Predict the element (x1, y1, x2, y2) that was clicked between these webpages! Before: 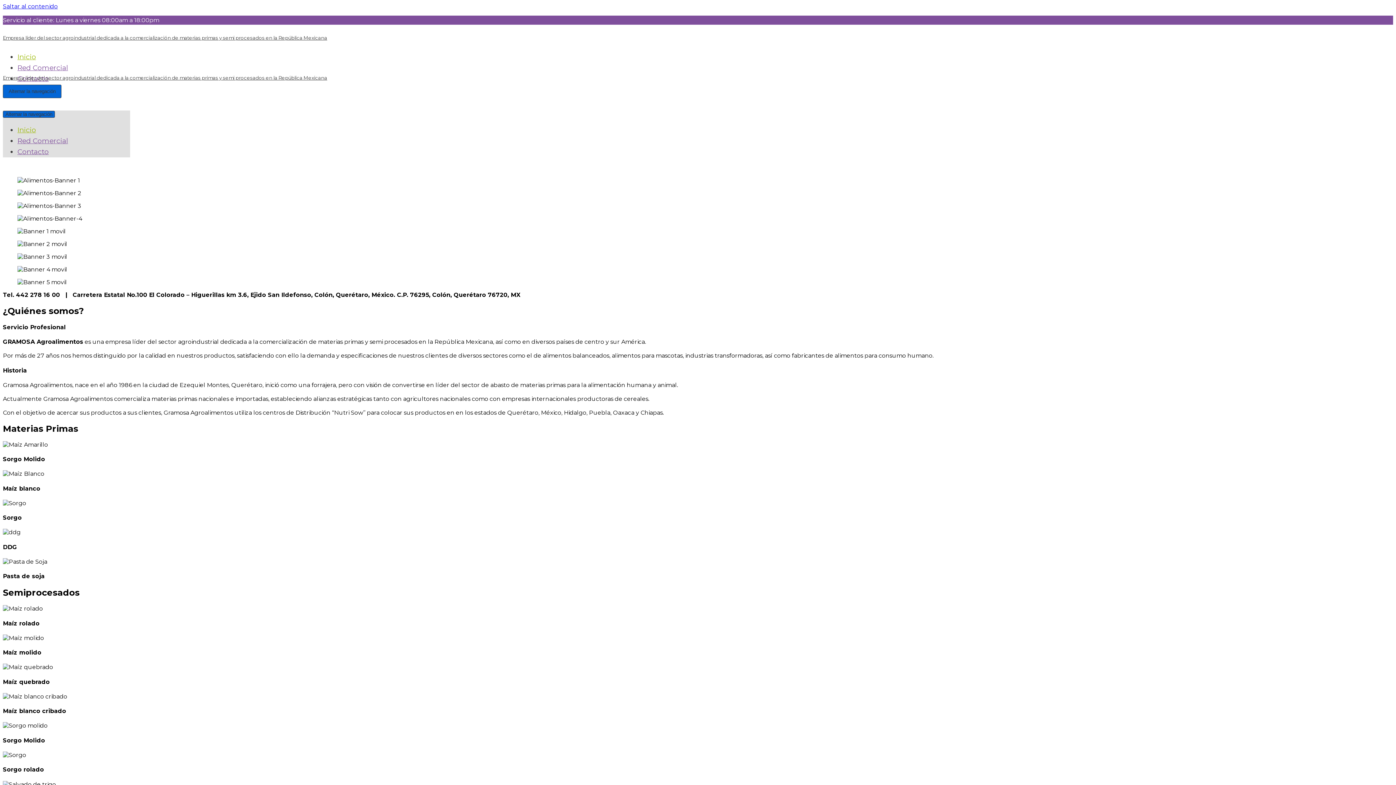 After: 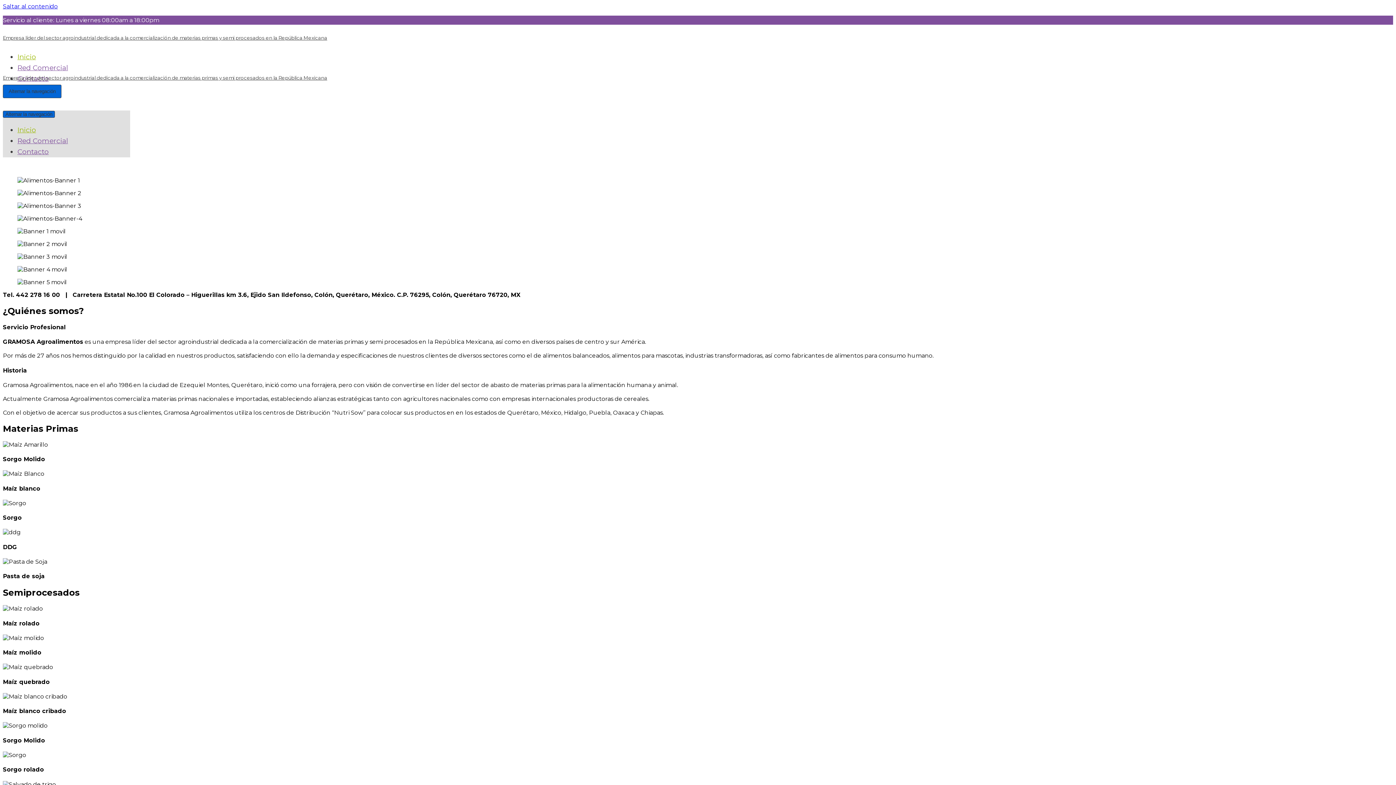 Action: bbox: (2, 74, 439, 81) label: Gramosa Agroalimentos